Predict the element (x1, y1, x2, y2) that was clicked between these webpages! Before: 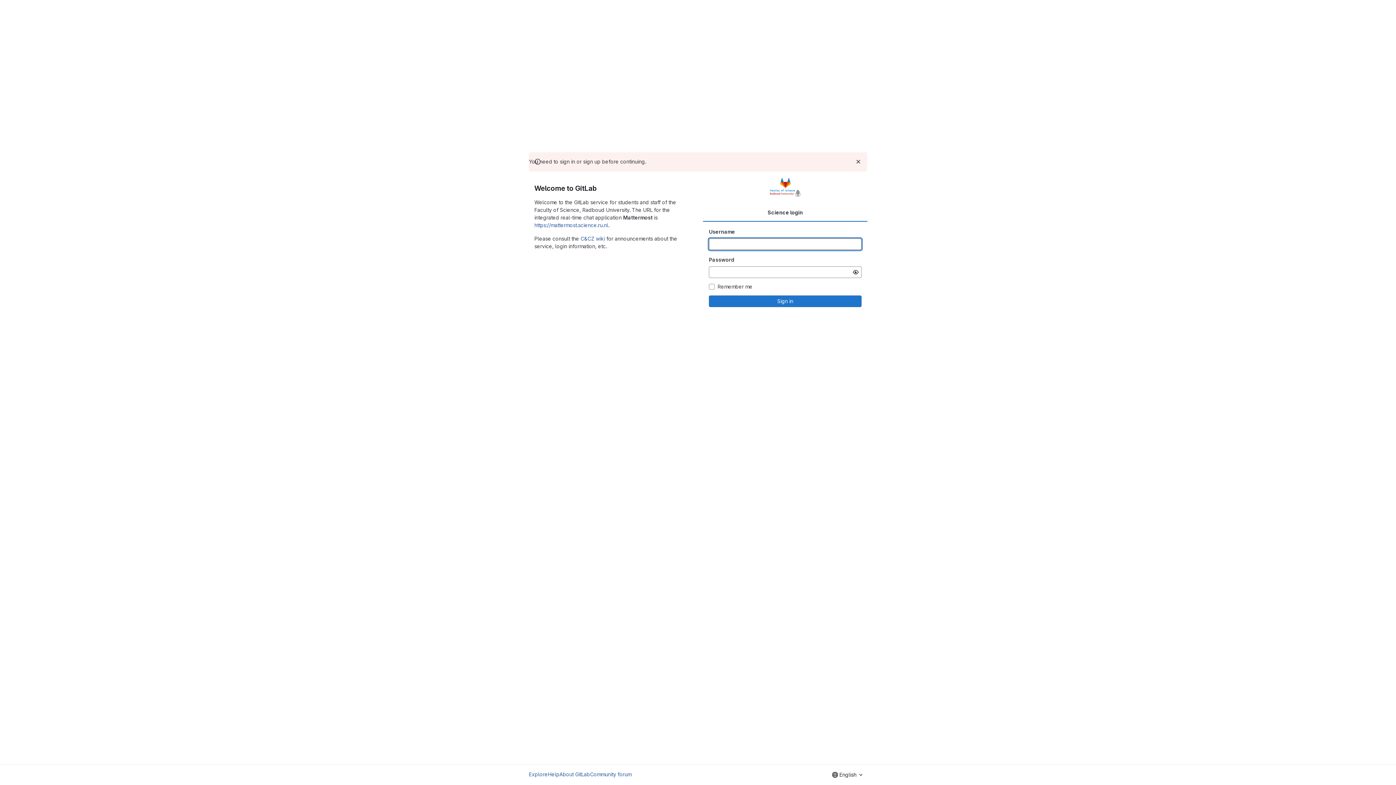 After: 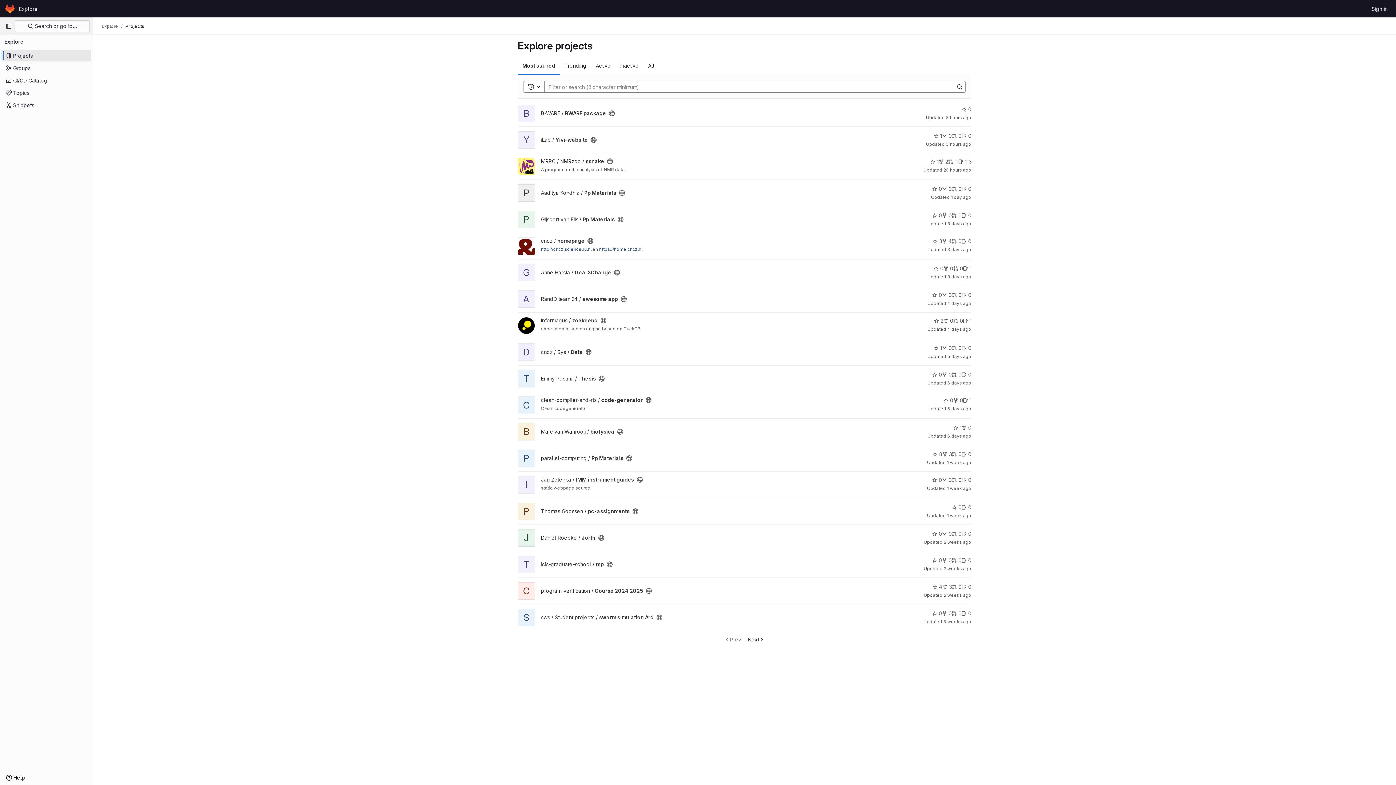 Action: bbox: (529, 770, 548, 778) label: Explore